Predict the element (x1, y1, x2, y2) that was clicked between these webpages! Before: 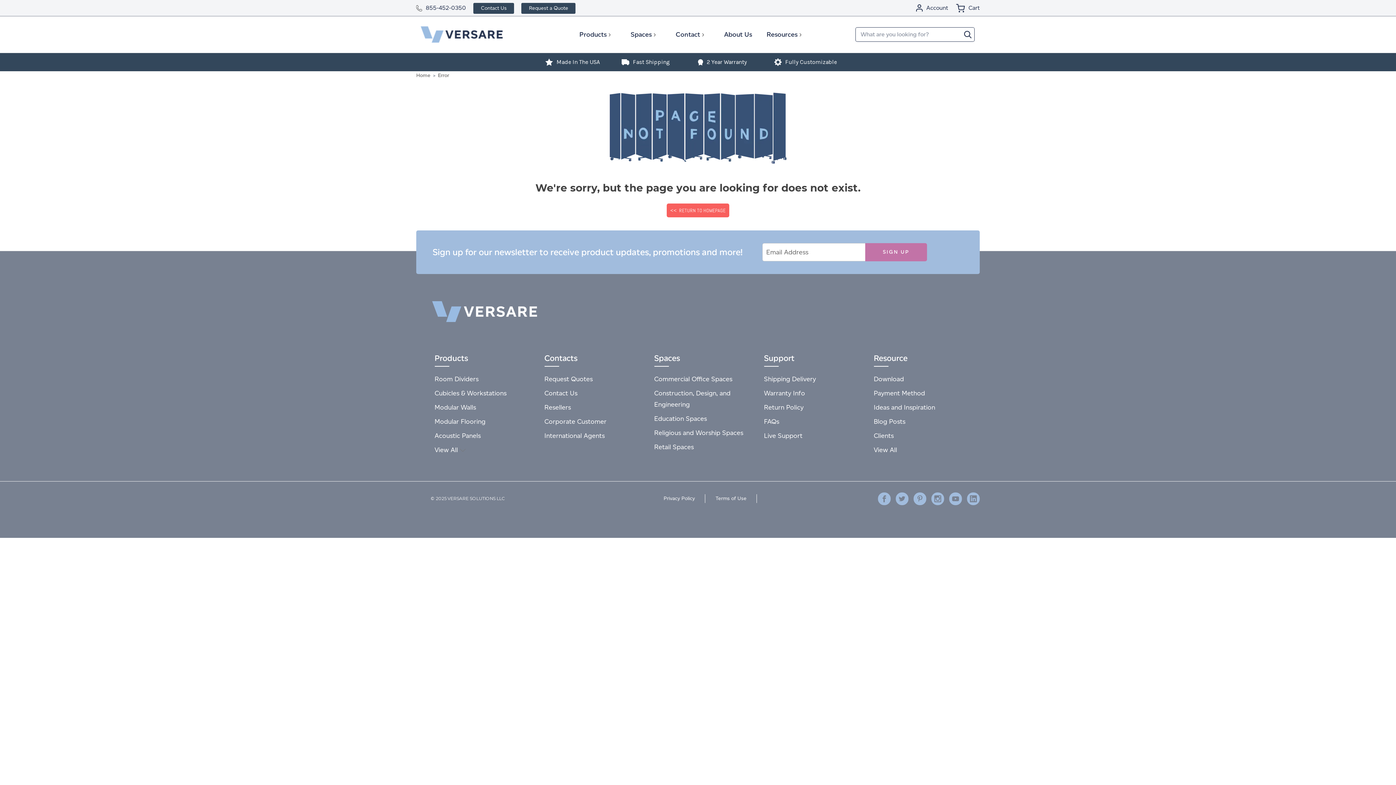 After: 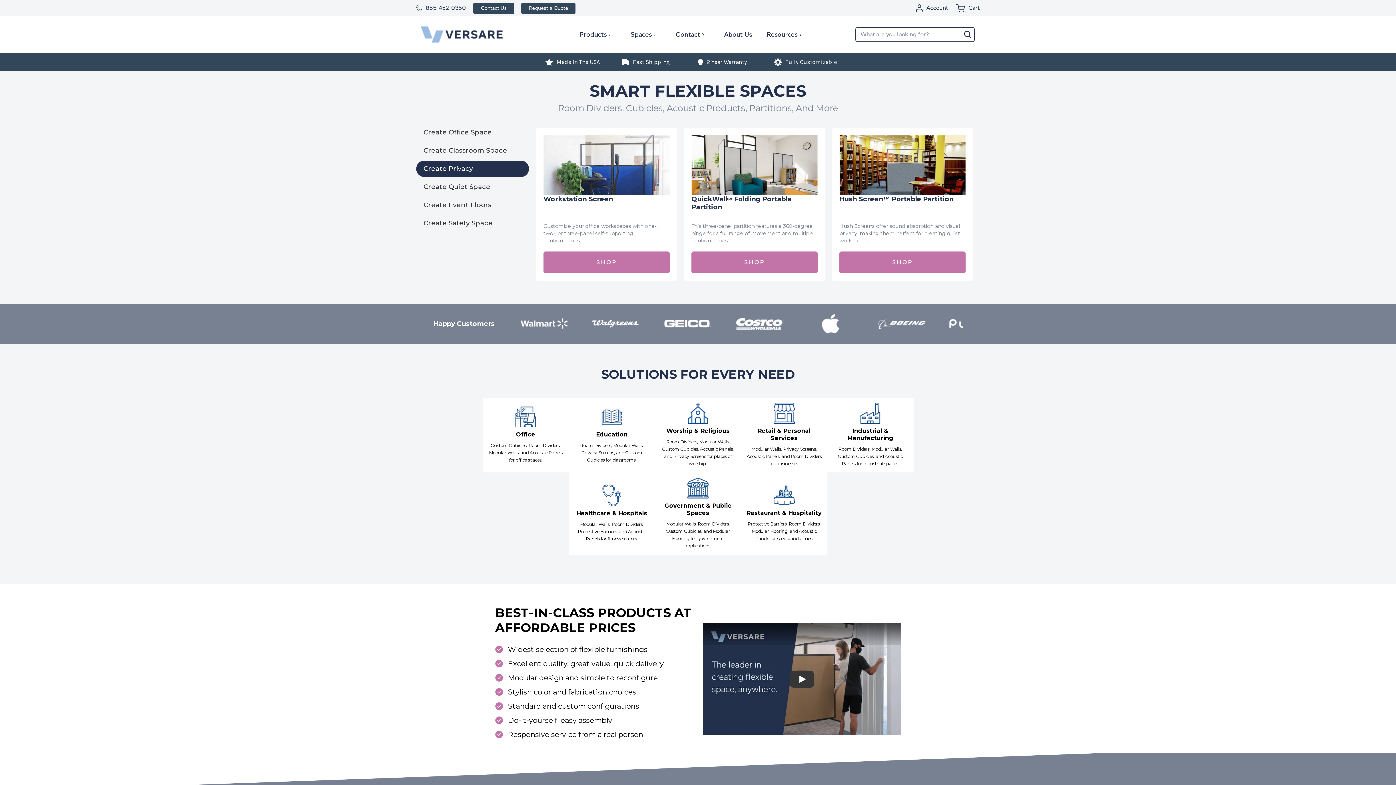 Action: bbox: (416, 72, 430, 78) label: Home